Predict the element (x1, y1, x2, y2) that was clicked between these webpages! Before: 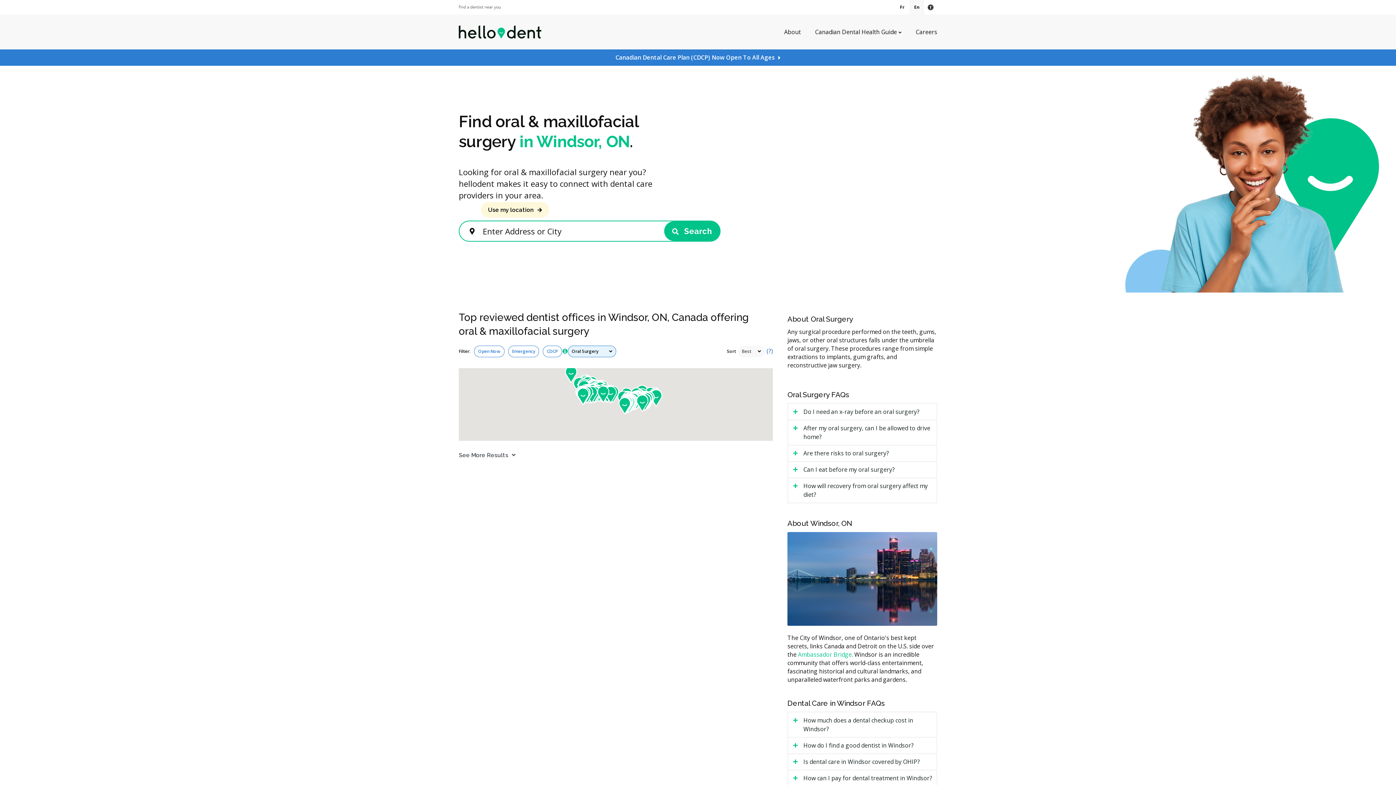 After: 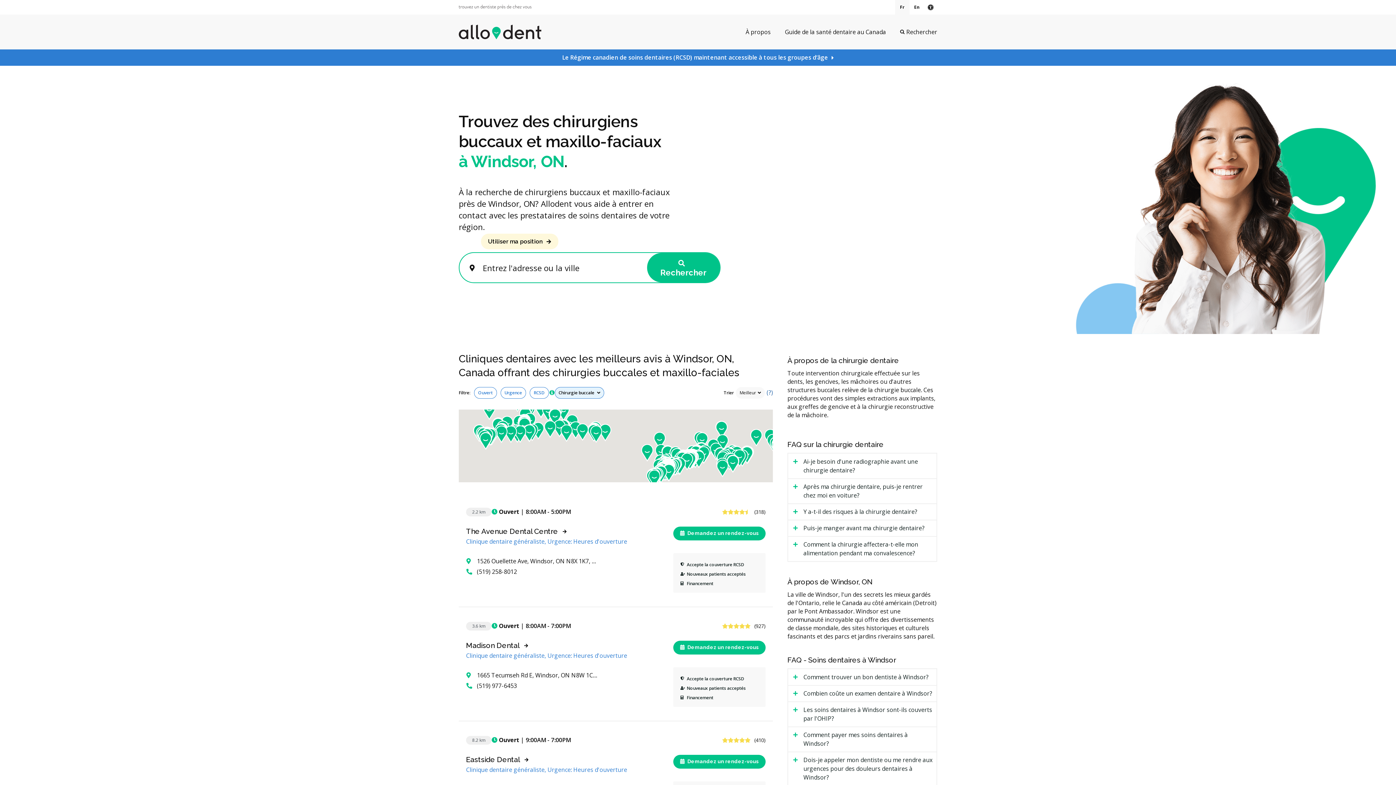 Action: bbox: (895, 0, 909, 14) label: Fr